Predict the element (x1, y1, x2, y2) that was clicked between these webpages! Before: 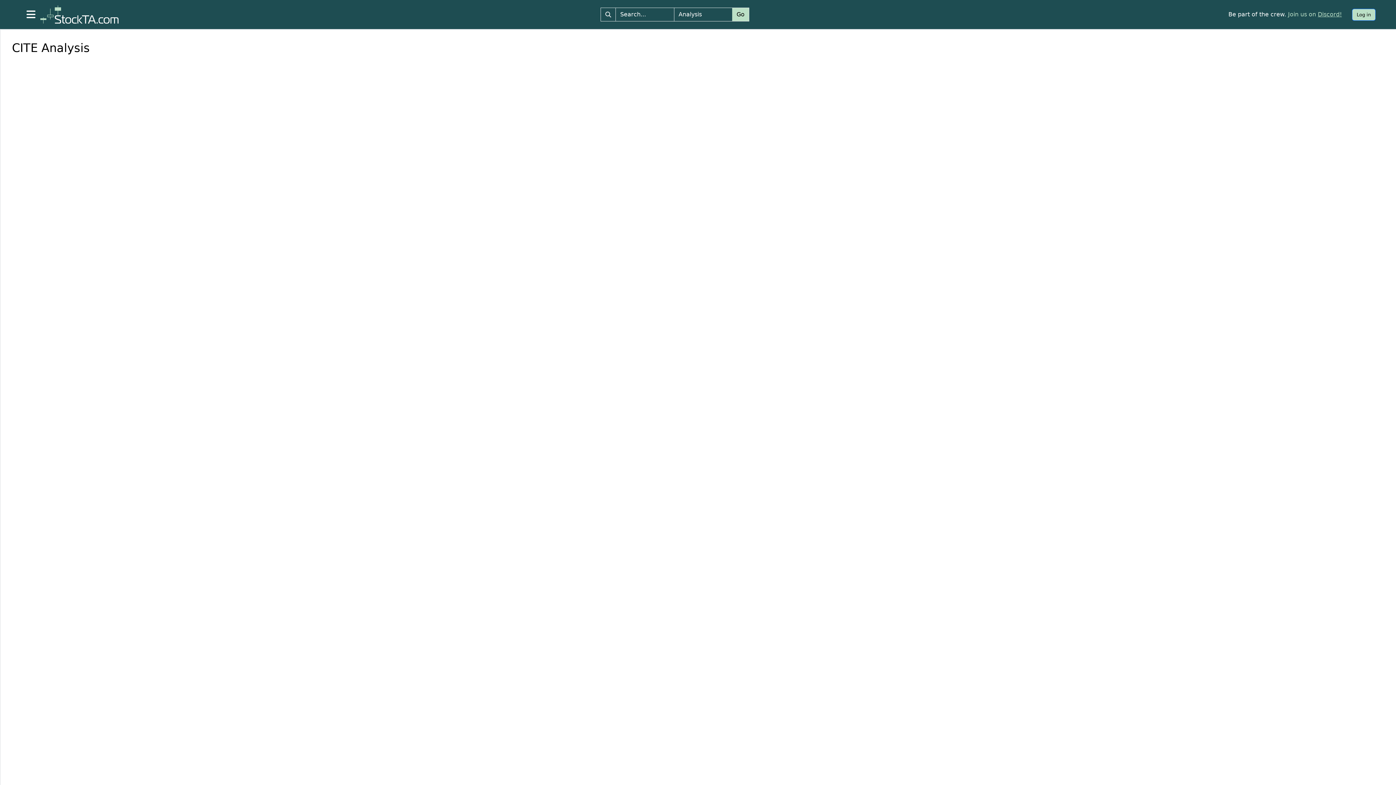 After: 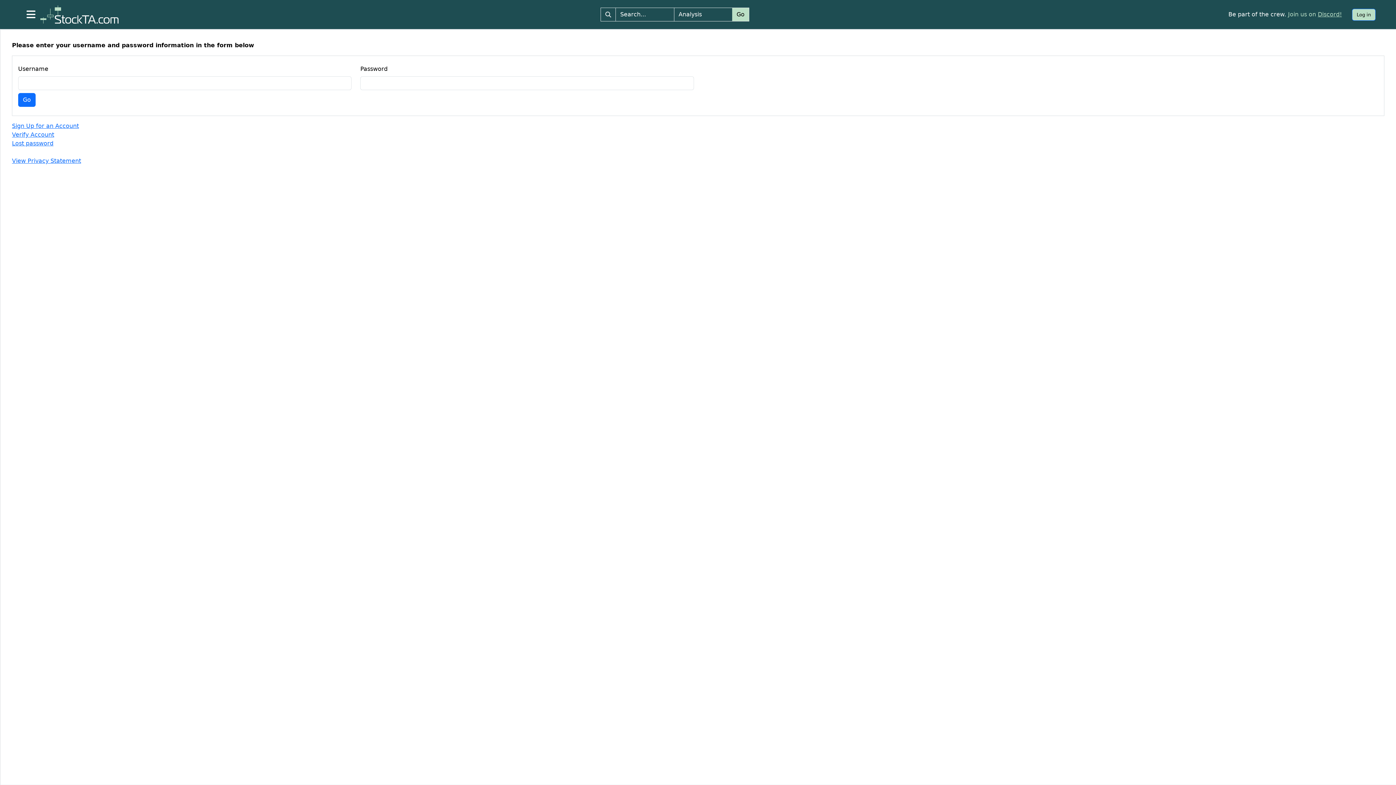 Action: bbox: (1352, 8, 1375, 20) label: Log in